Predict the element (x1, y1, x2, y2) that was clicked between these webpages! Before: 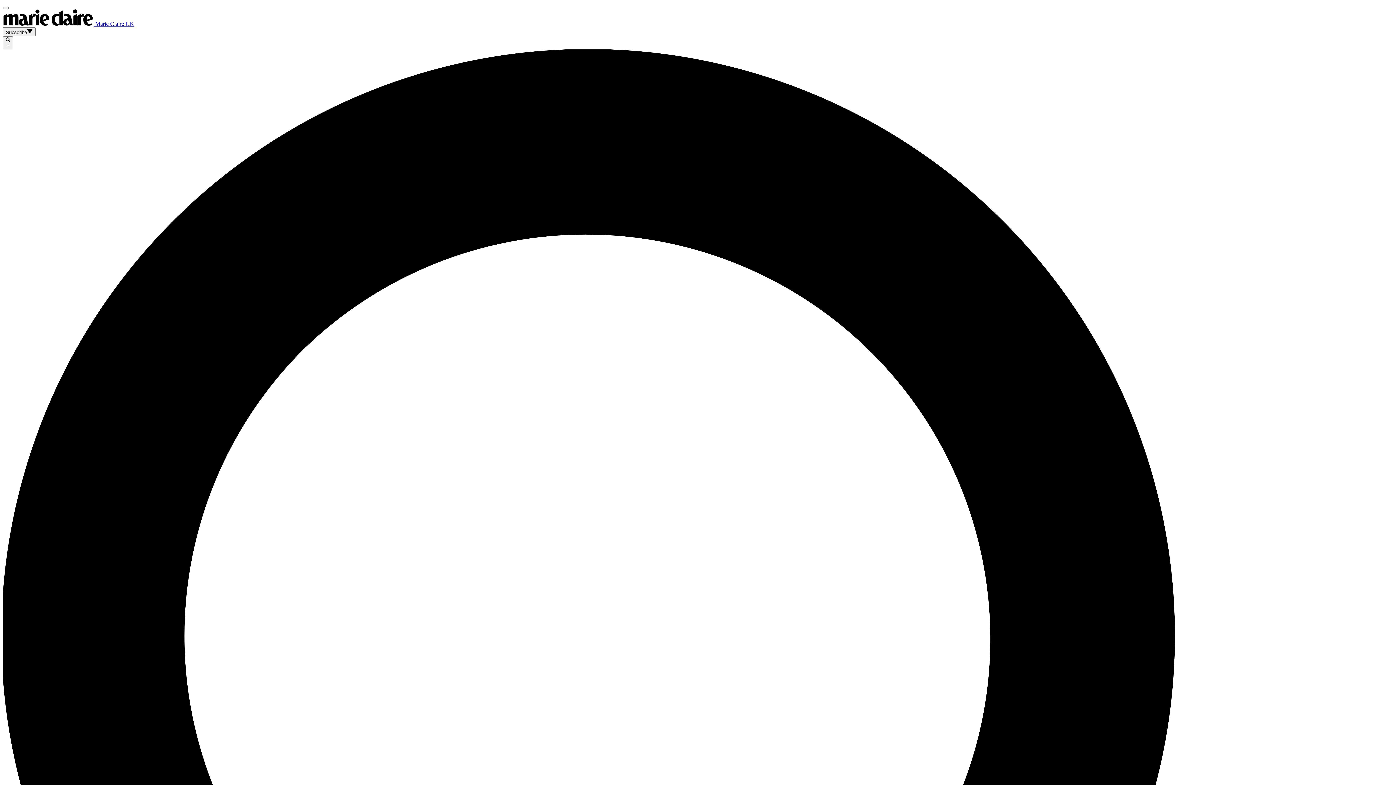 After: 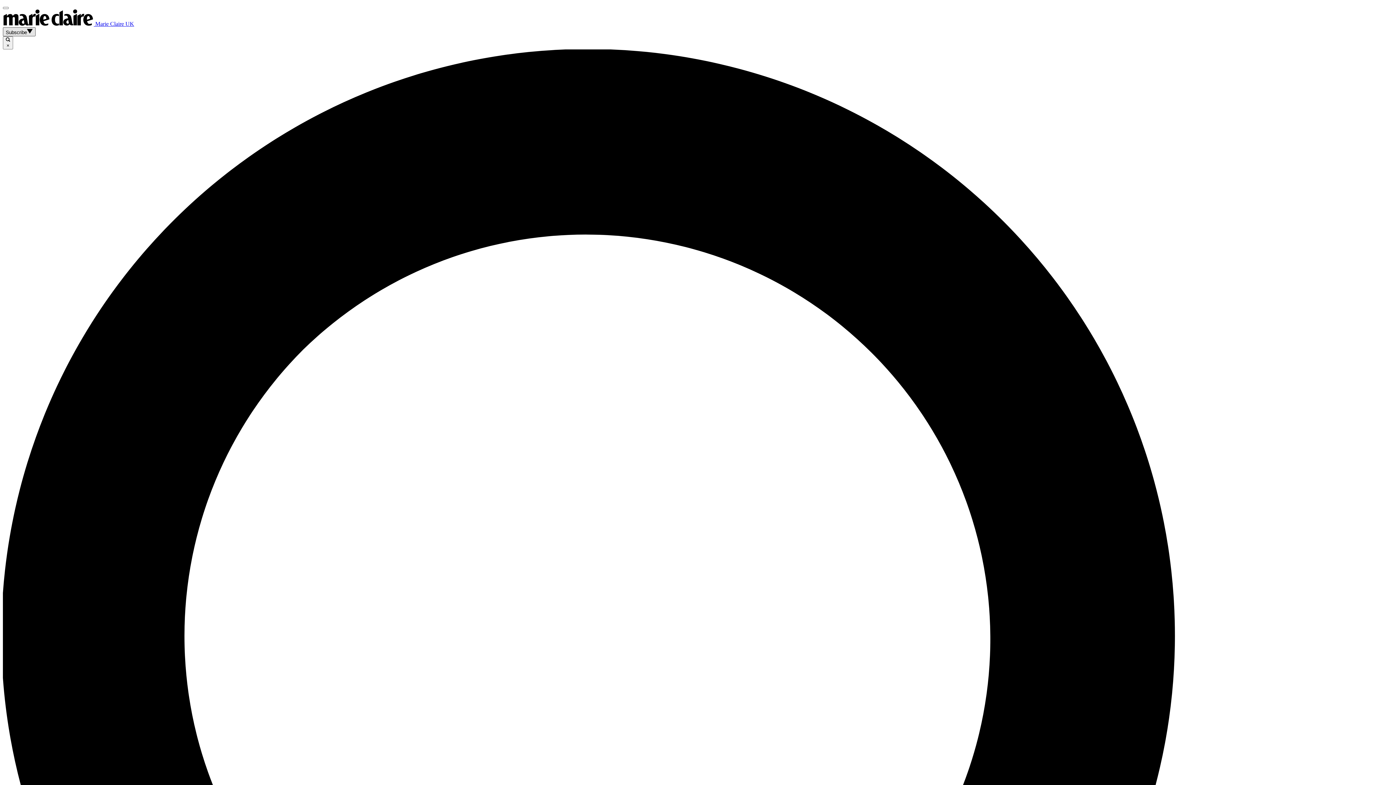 Action: bbox: (2, 27, 35, 36) label: Subscribe